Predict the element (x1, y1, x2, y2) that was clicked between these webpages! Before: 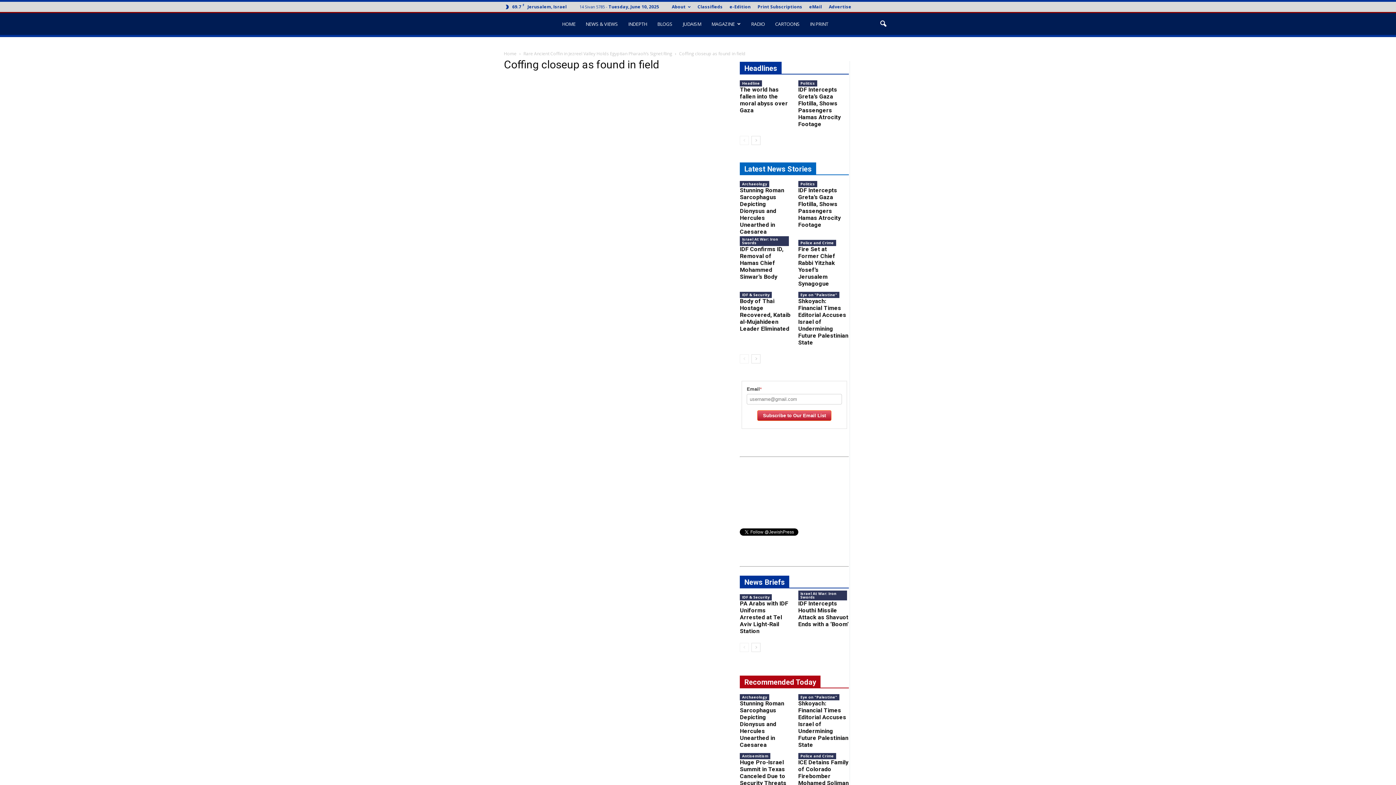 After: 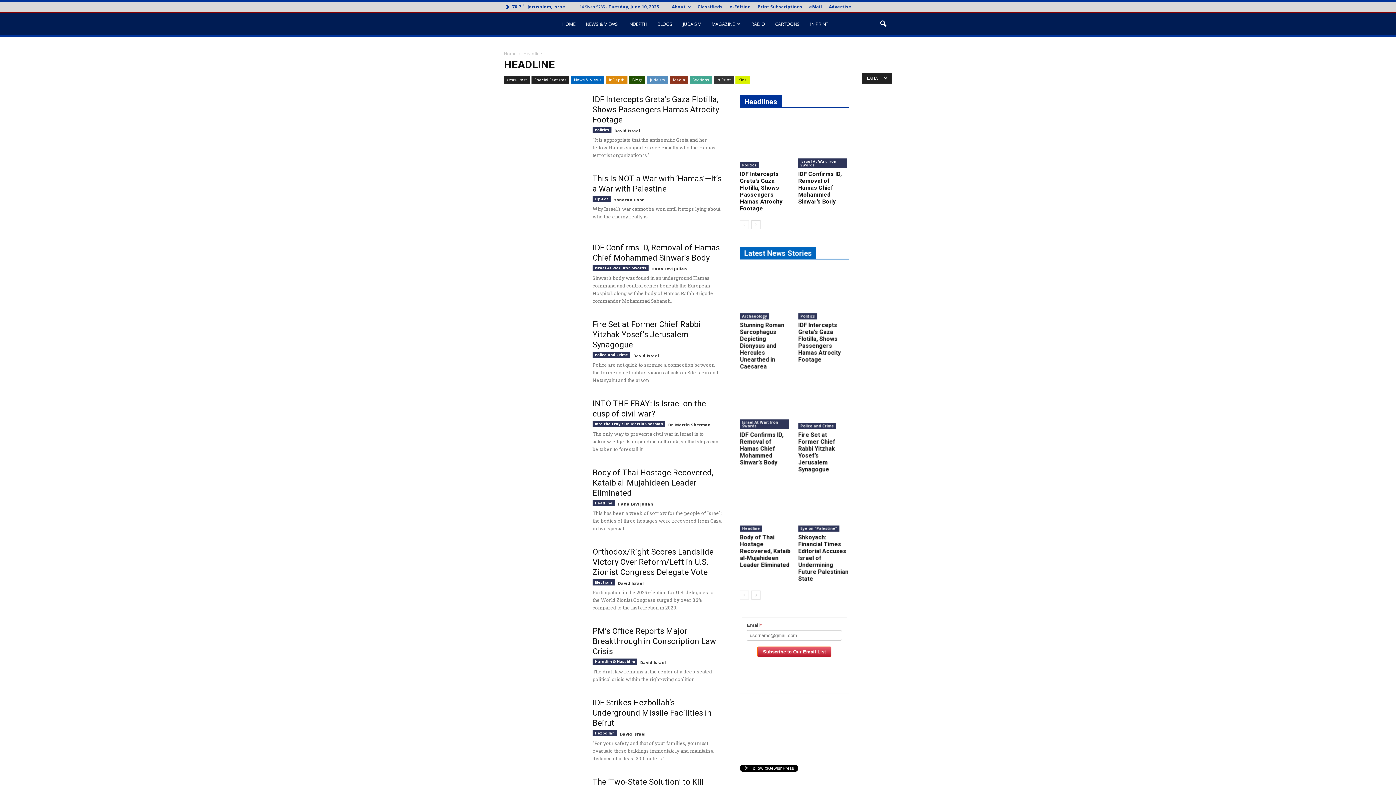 Action: label: Headline bbox: (740, 80, 762, 86)